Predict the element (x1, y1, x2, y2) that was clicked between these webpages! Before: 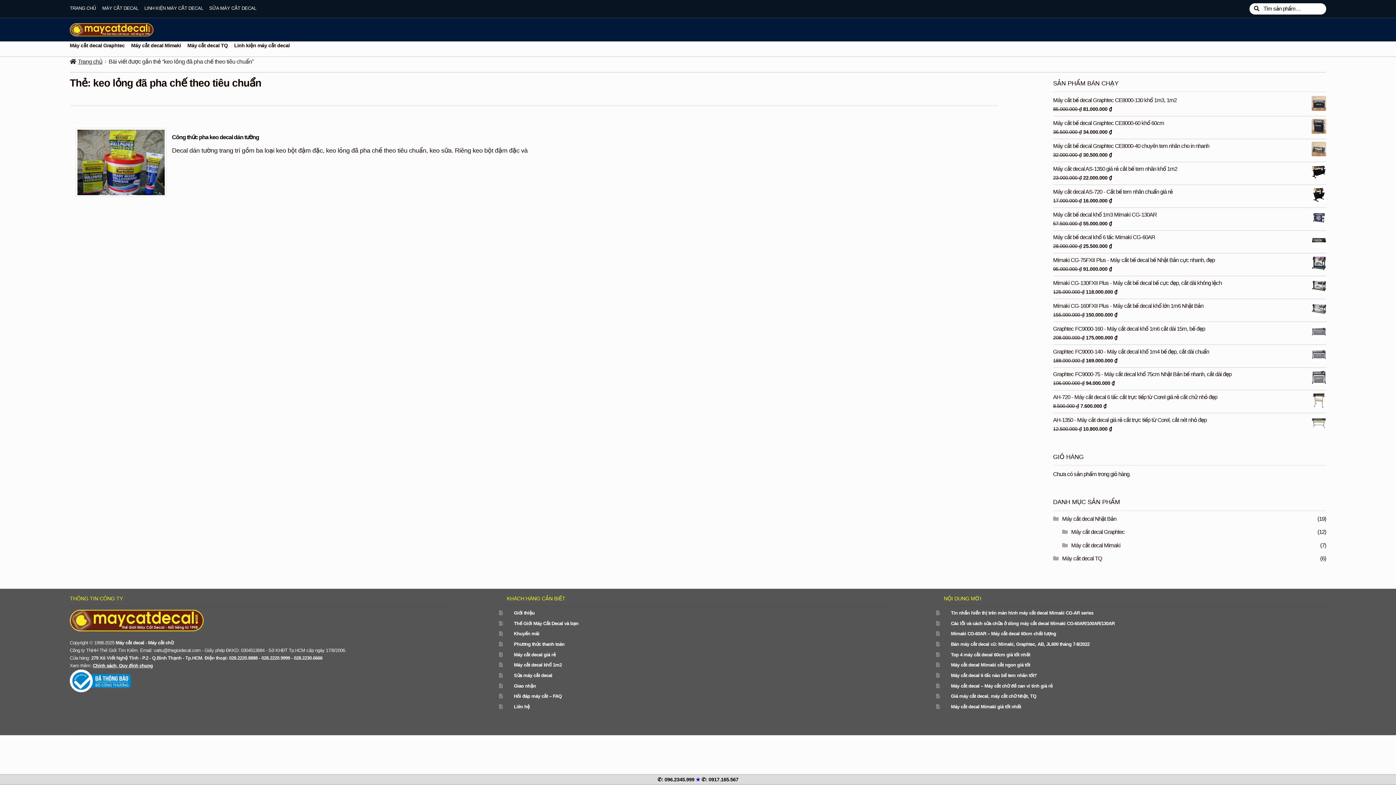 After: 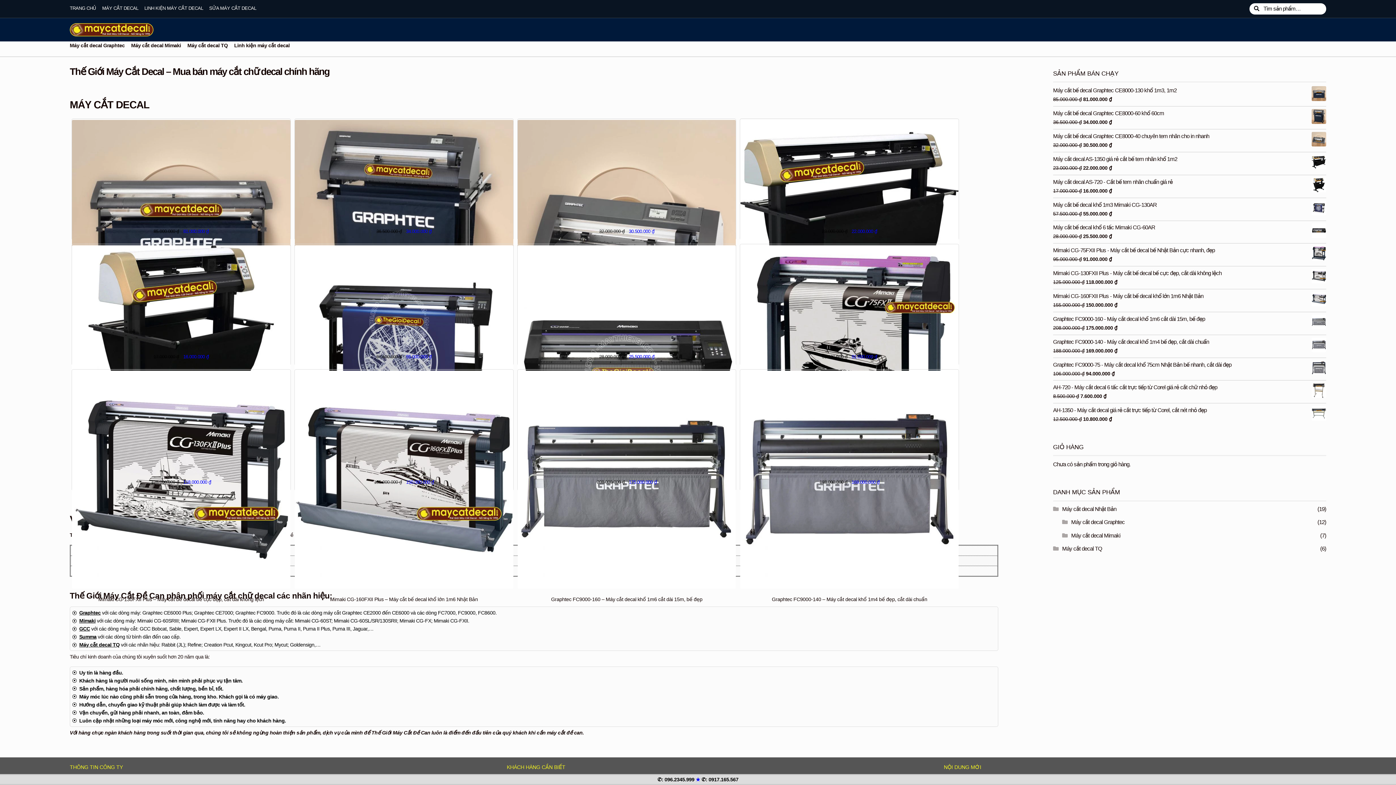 Action: bbox: (69, 23, 998, 36)